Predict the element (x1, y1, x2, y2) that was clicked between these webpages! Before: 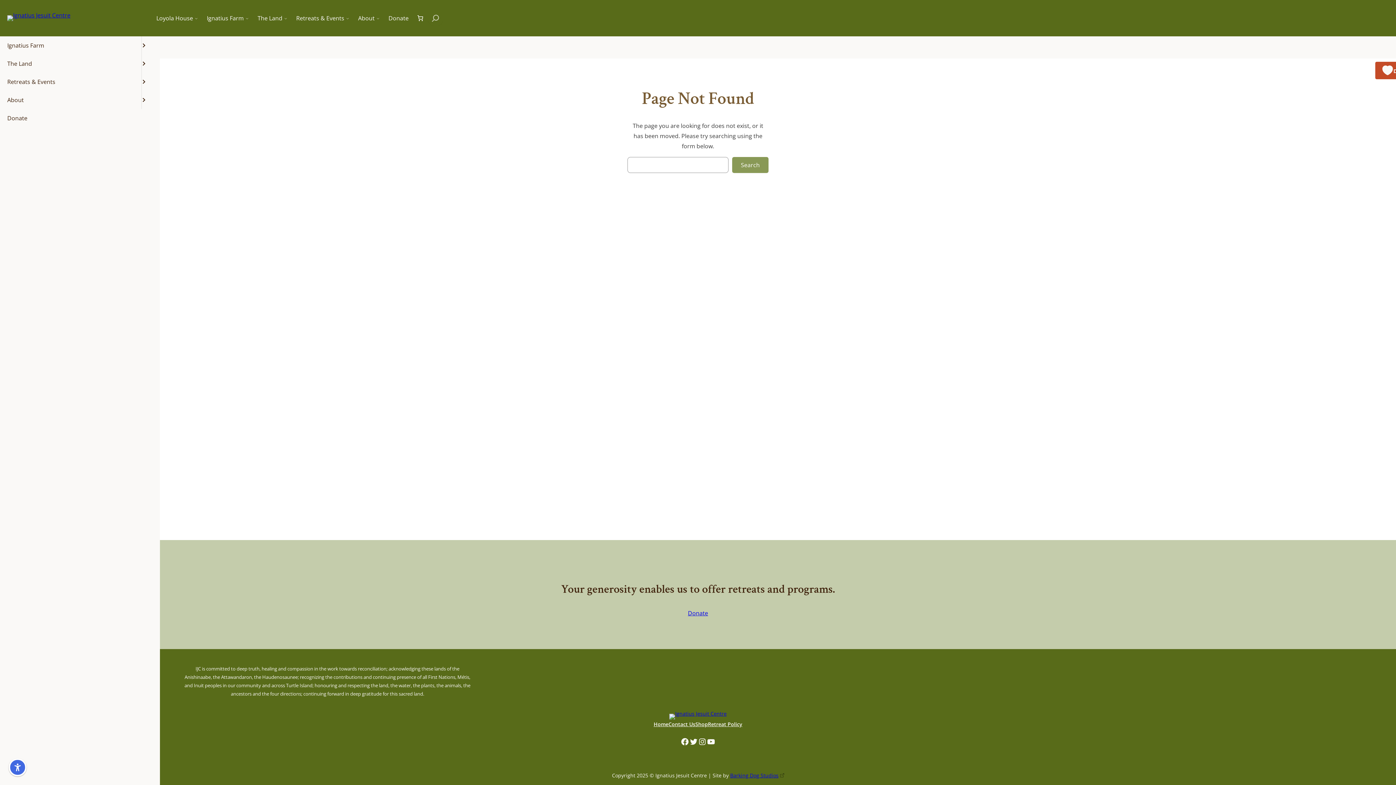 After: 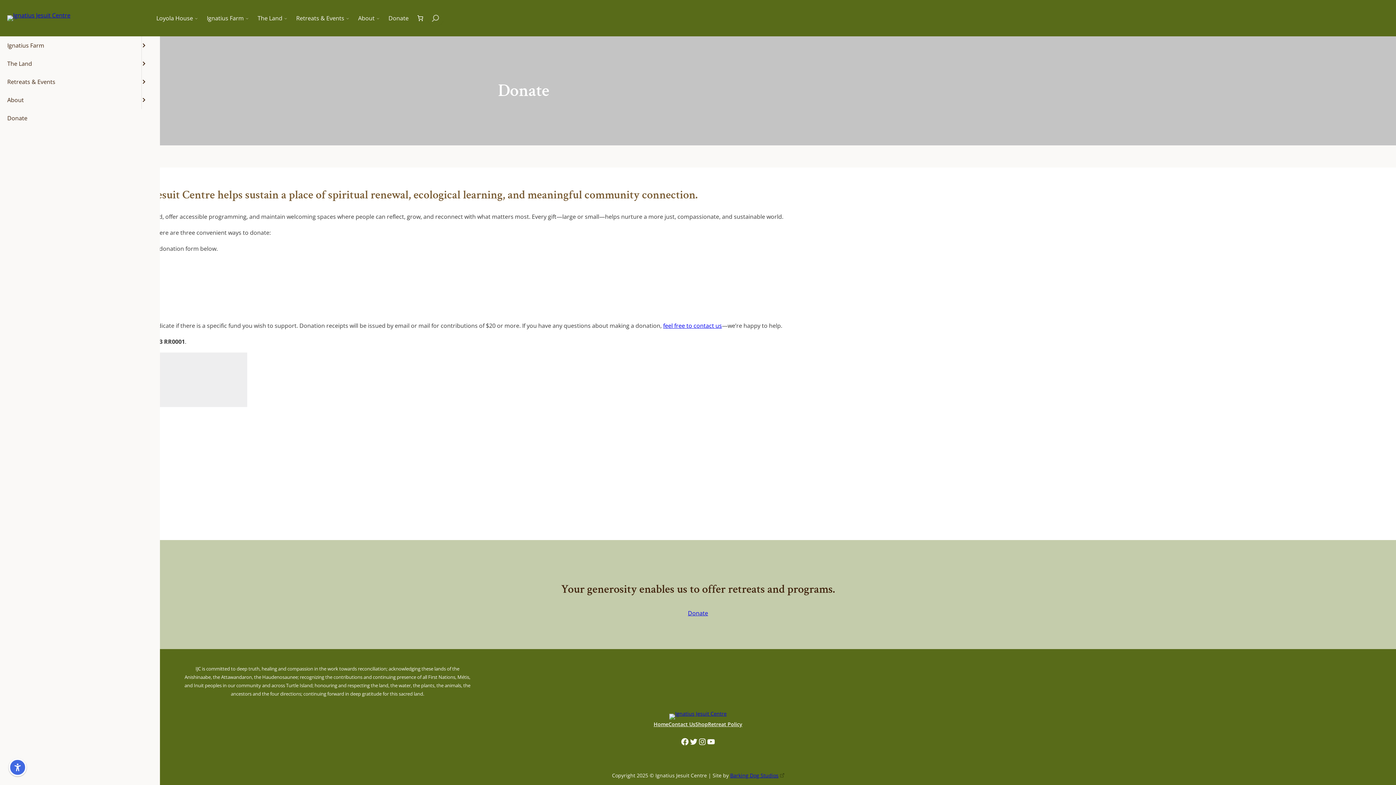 Action: label: Donate bbox: (0, 109, 160, 127)